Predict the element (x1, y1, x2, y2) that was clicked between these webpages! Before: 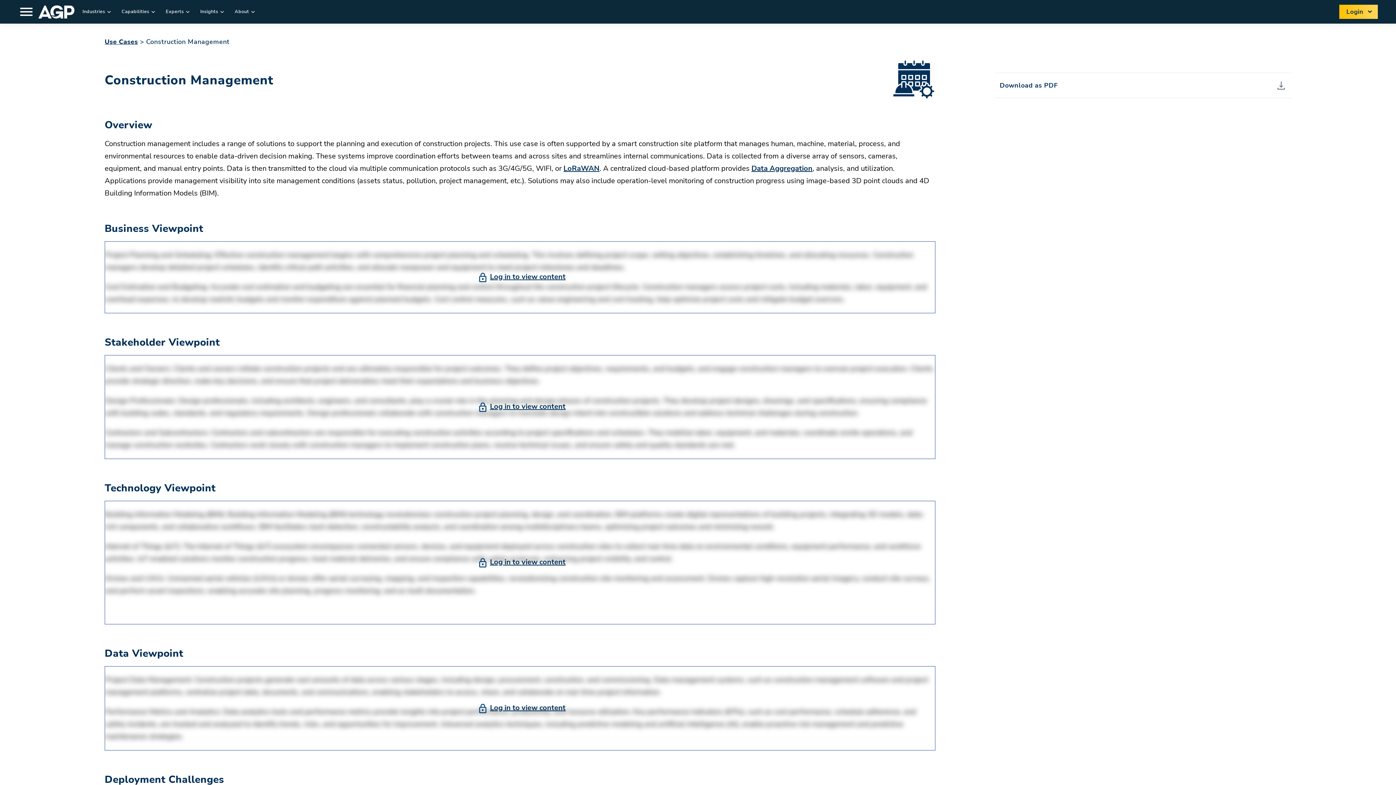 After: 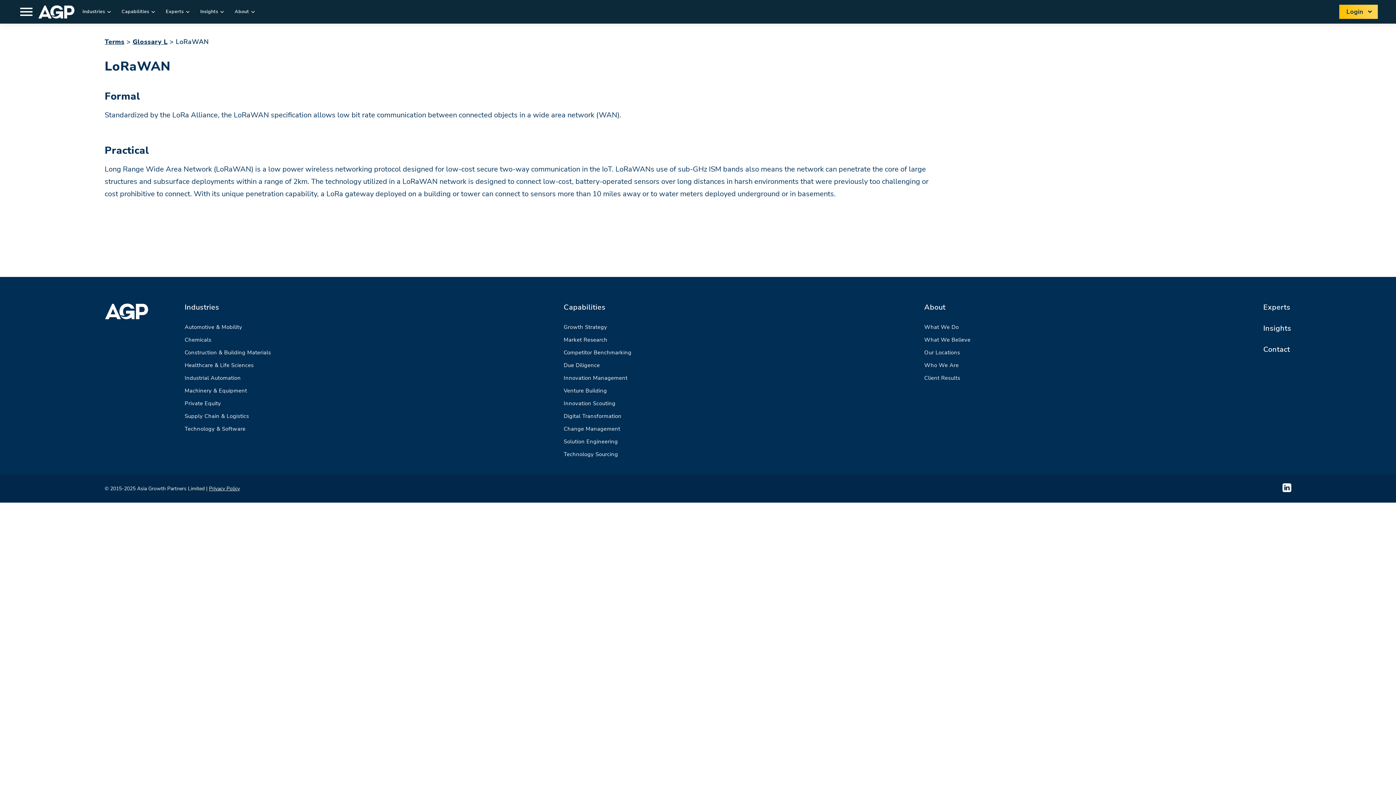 Action: bbox: (563, 163, 599, 173) label: LoRaWAN